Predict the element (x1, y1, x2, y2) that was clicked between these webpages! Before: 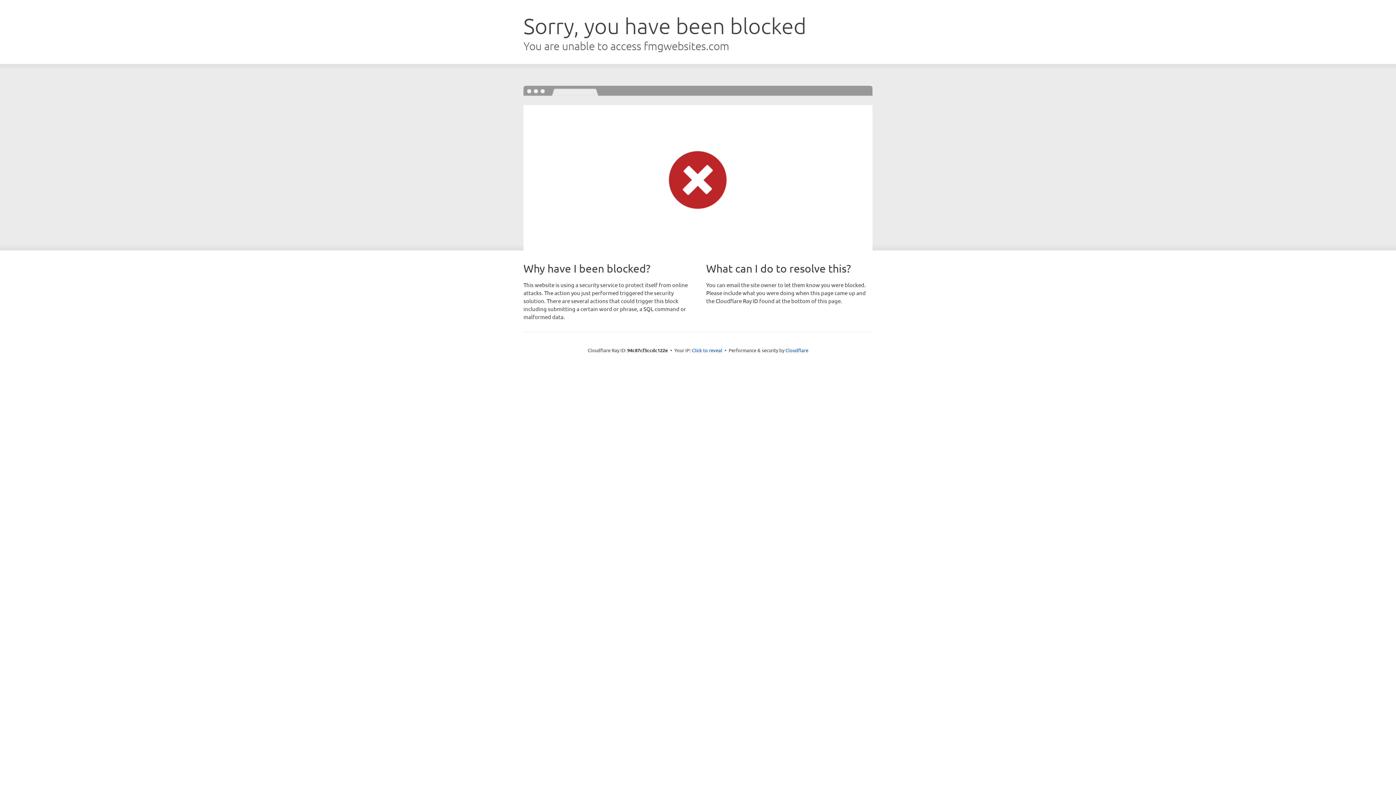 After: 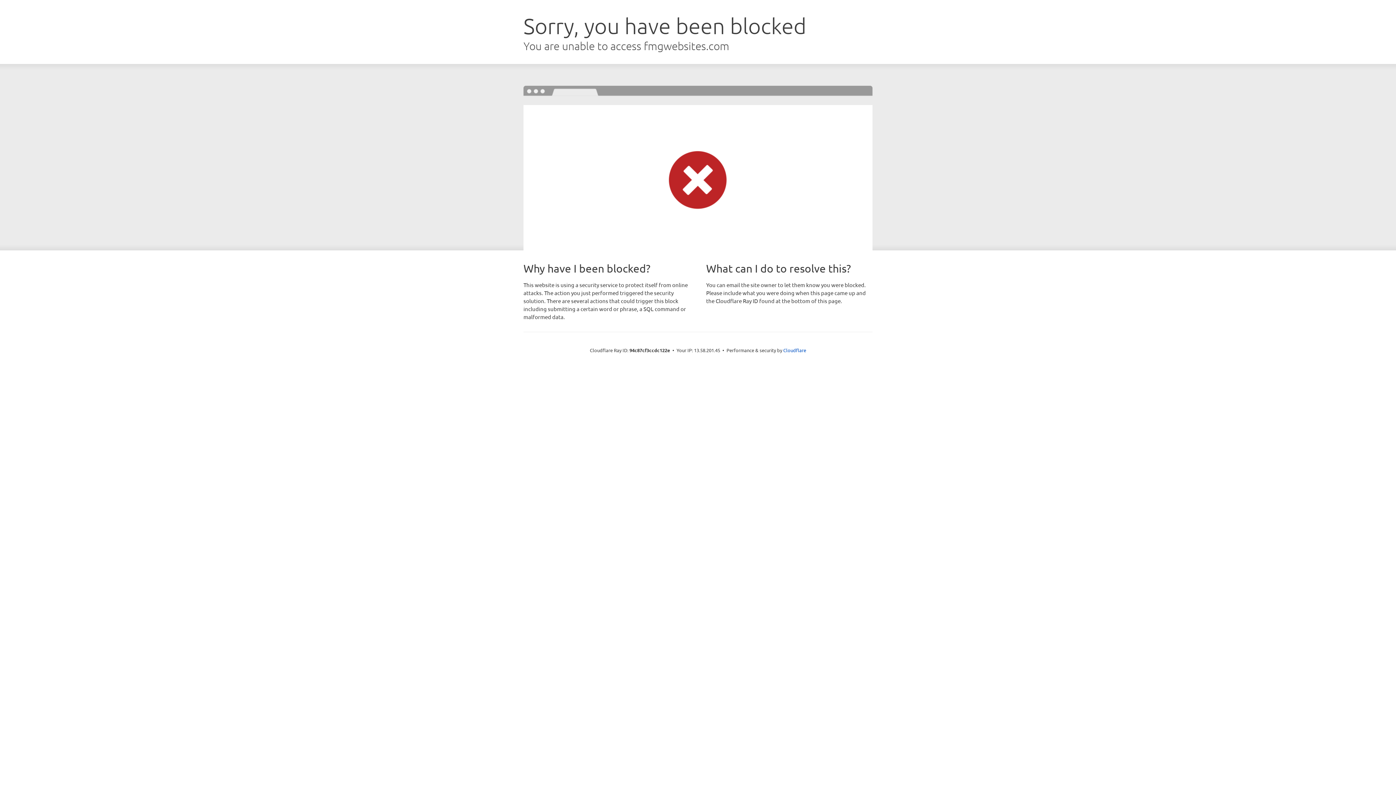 Action: label: Click to reveal bbox: (692, 346, 722, 353)